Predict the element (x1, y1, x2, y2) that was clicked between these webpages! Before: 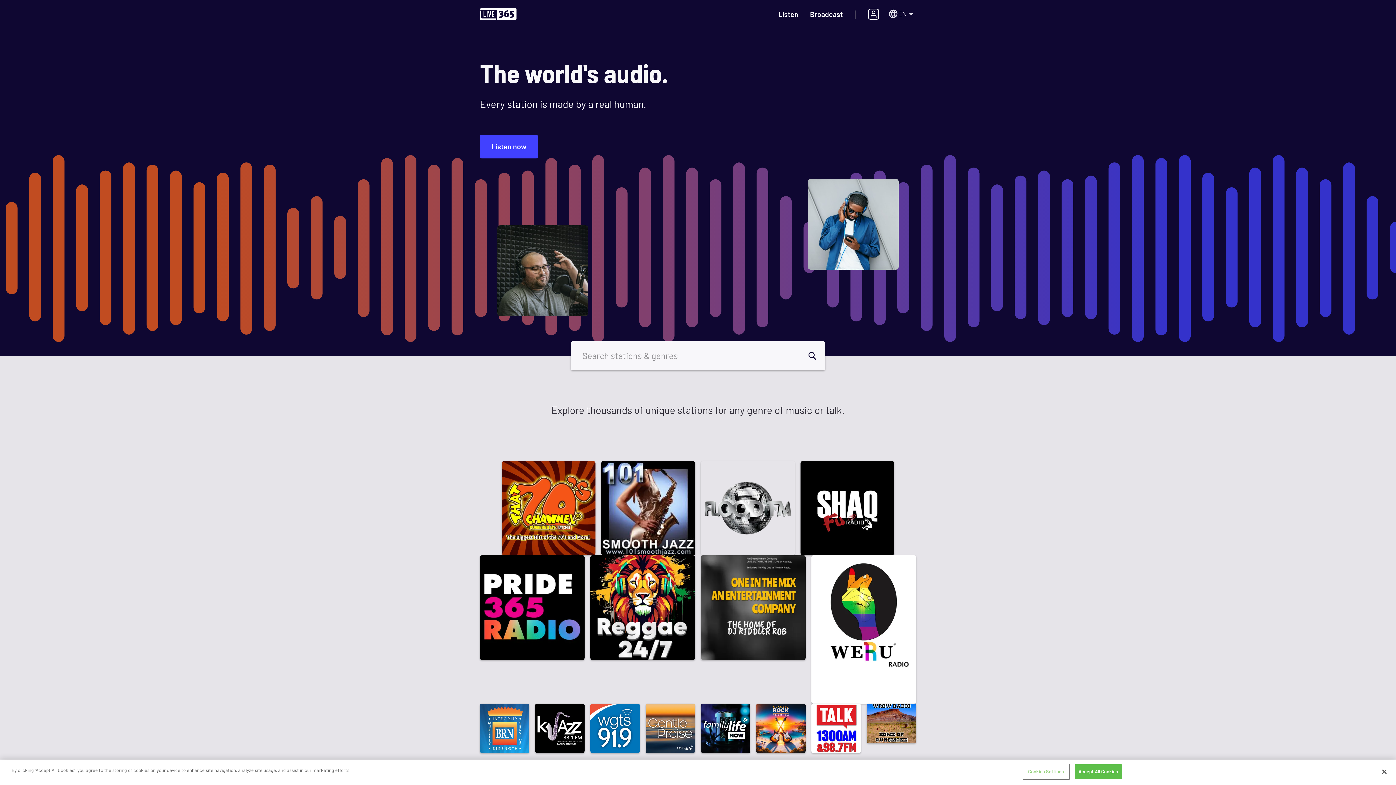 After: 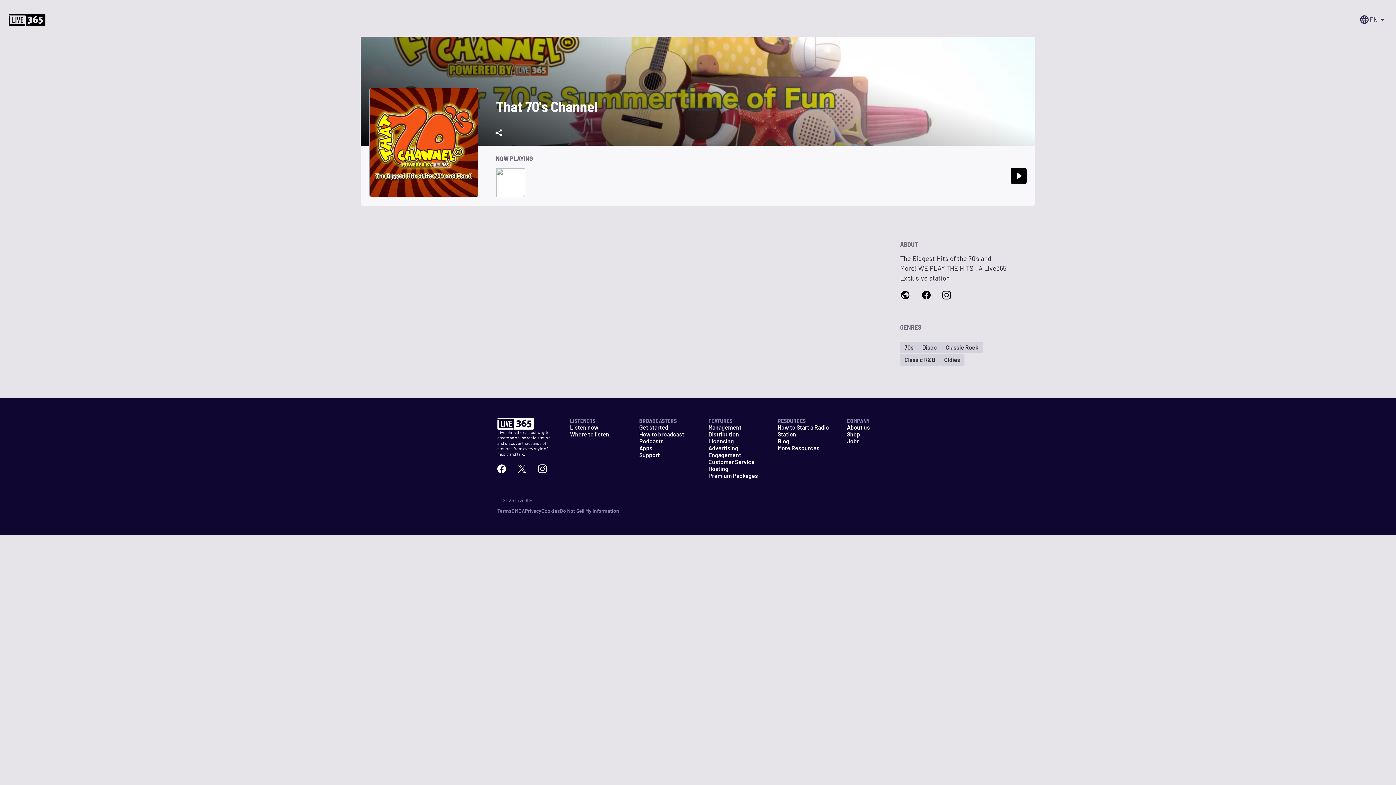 Action: bbox: (501, 461, 595, 555)